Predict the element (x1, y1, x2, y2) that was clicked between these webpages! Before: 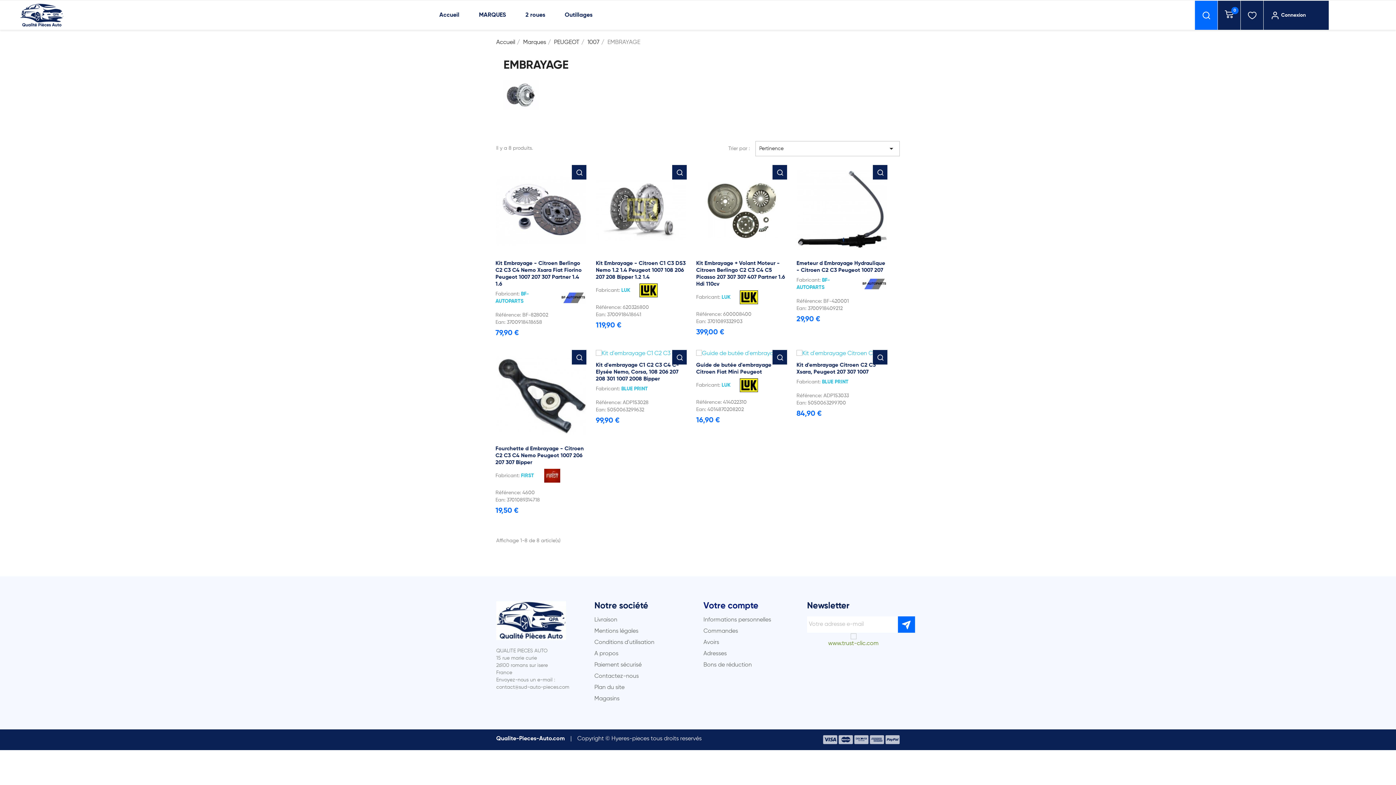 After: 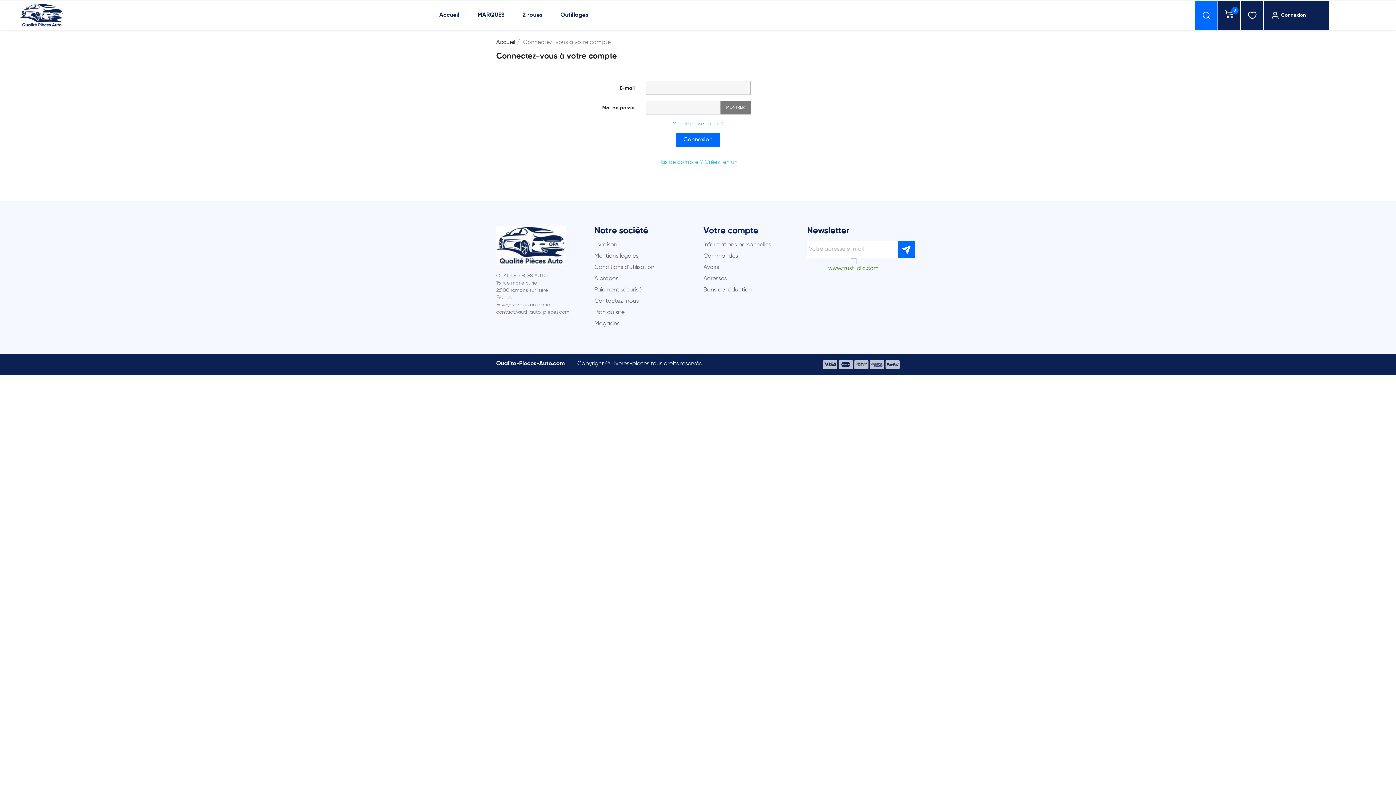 Action: label: Votre compte bbox: (703, 601, 758, 610)